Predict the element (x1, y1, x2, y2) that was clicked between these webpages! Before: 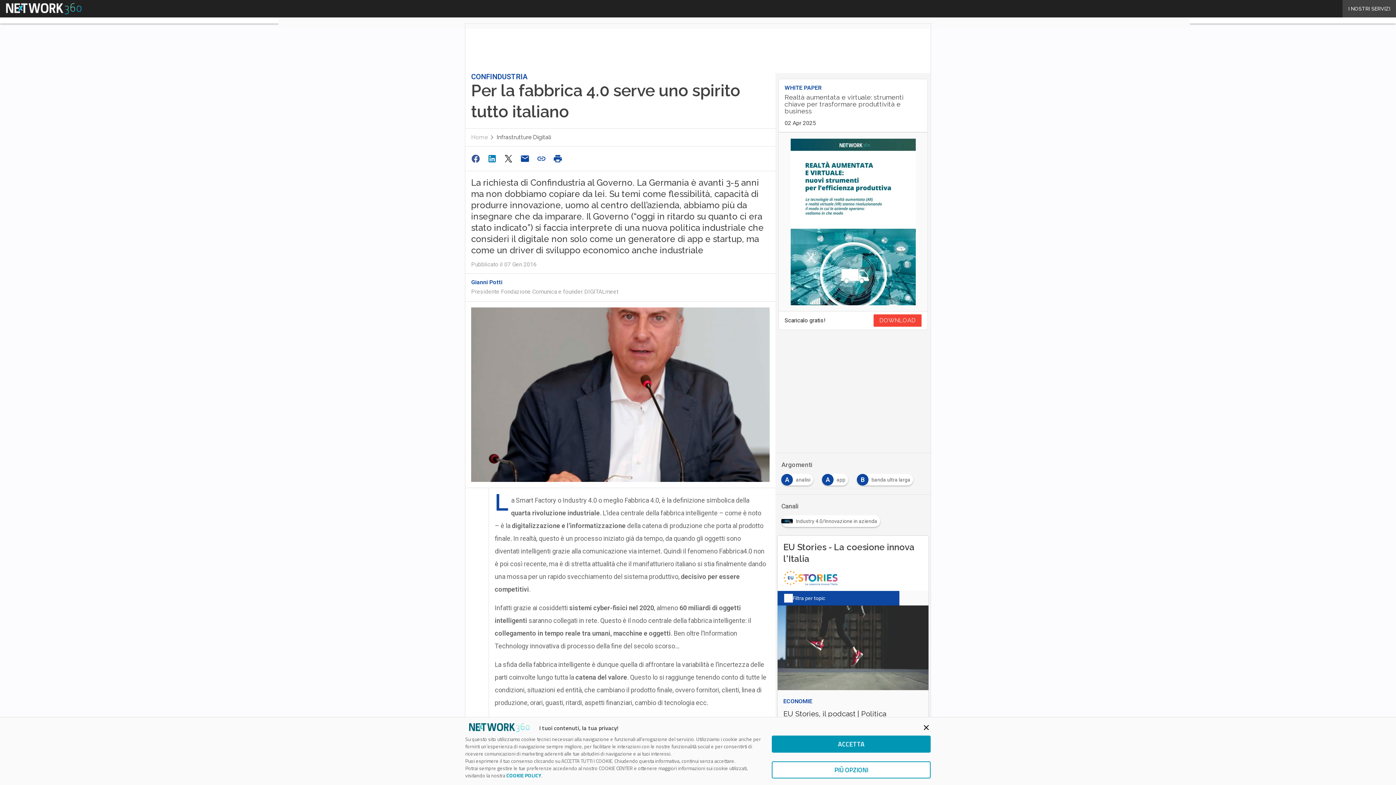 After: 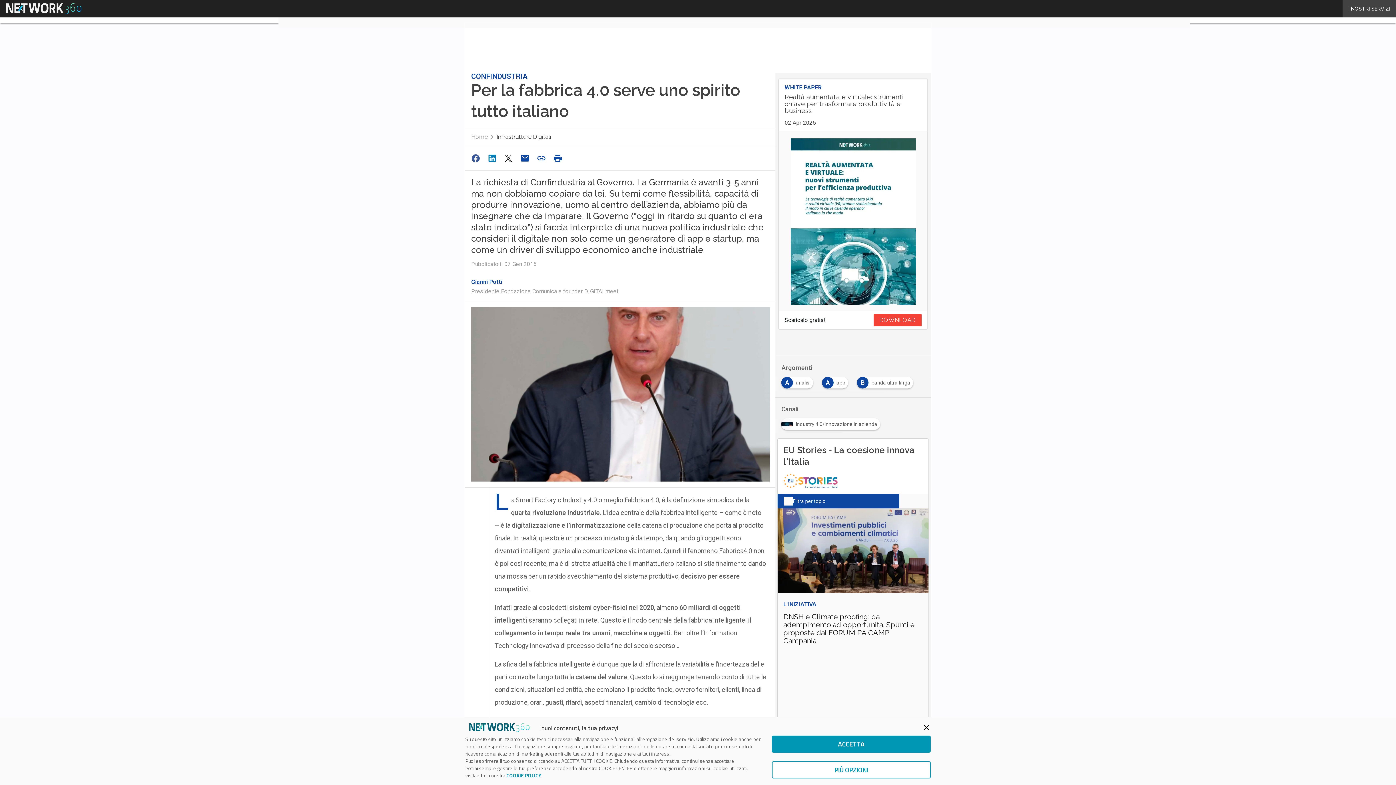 Action: bbox: (468, 151, 484, 165)